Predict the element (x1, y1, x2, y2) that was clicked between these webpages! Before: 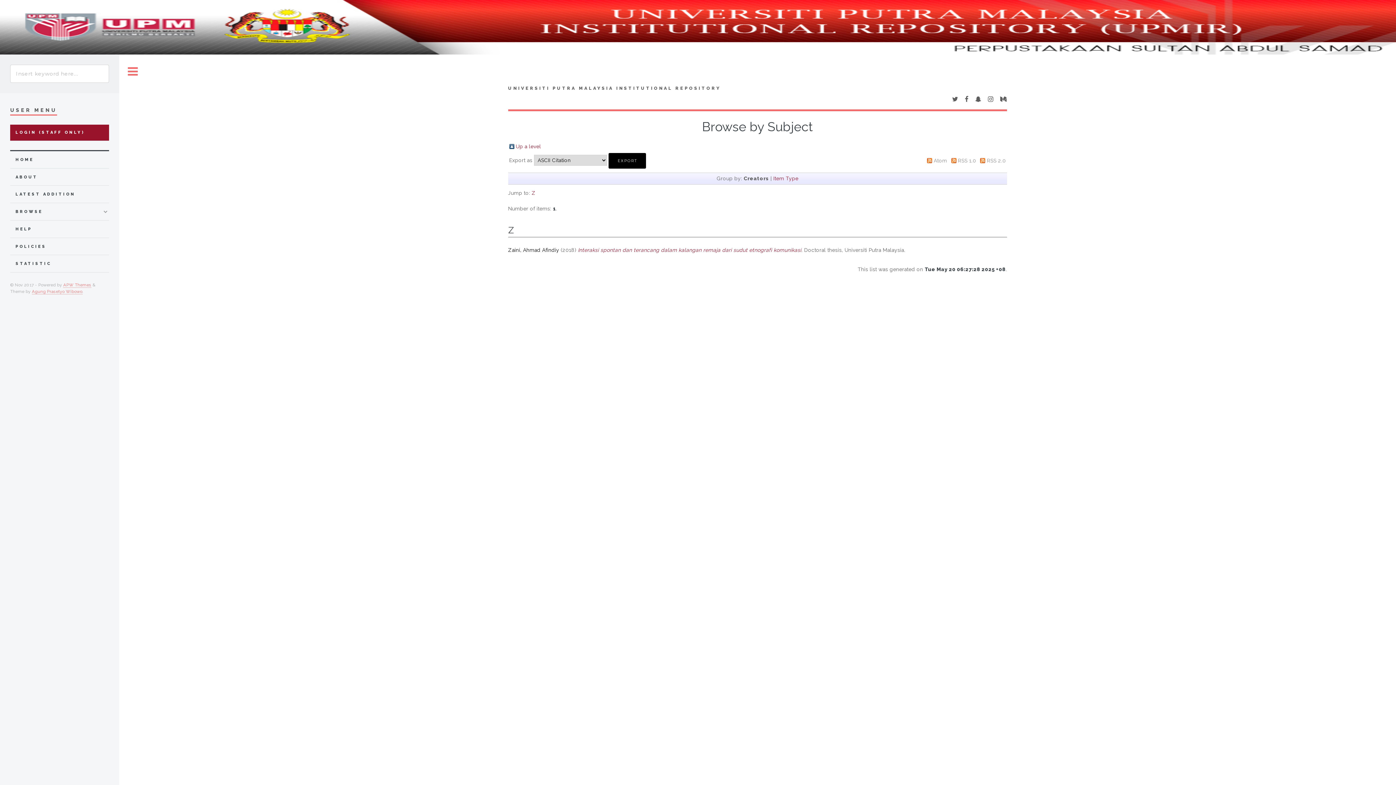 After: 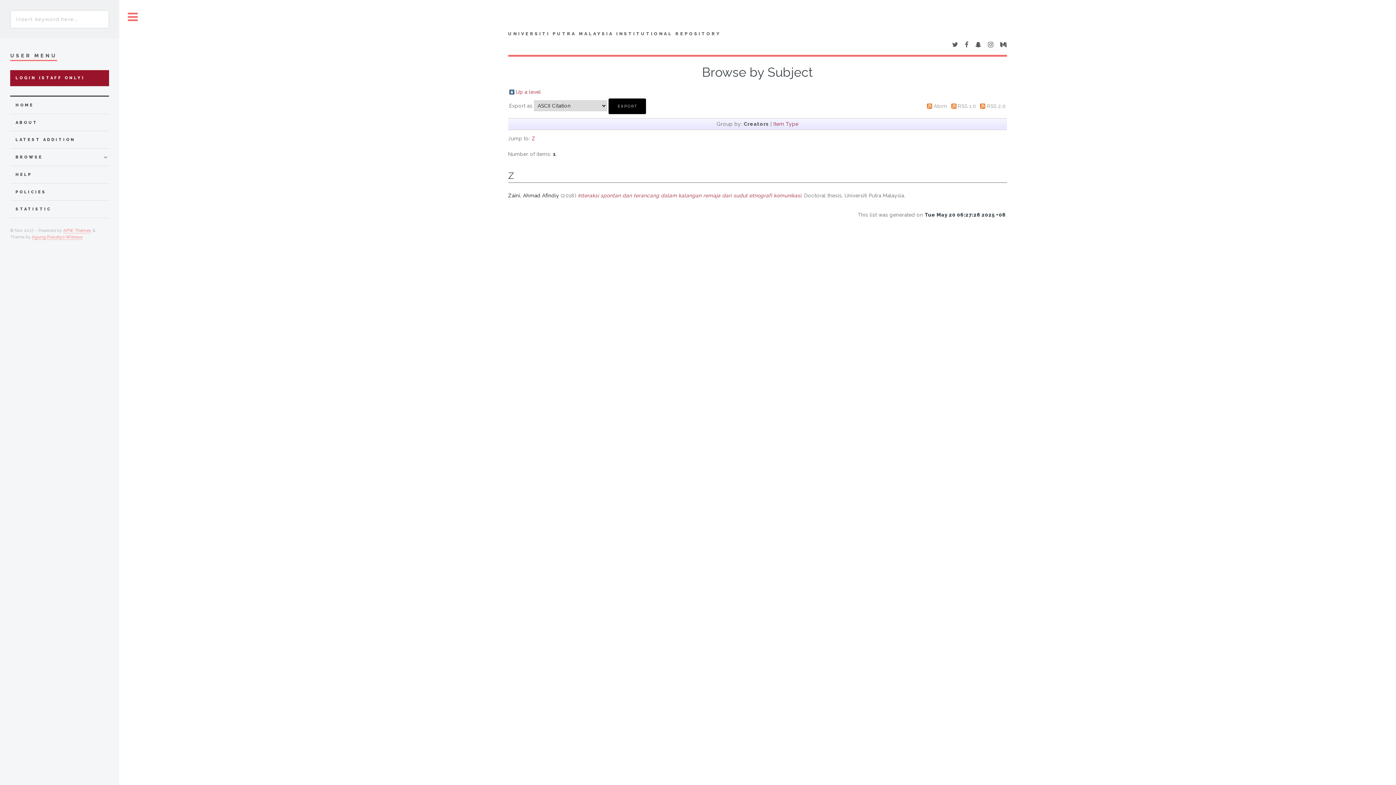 Action: label: Z bbox: (531, 190, 535, 195)